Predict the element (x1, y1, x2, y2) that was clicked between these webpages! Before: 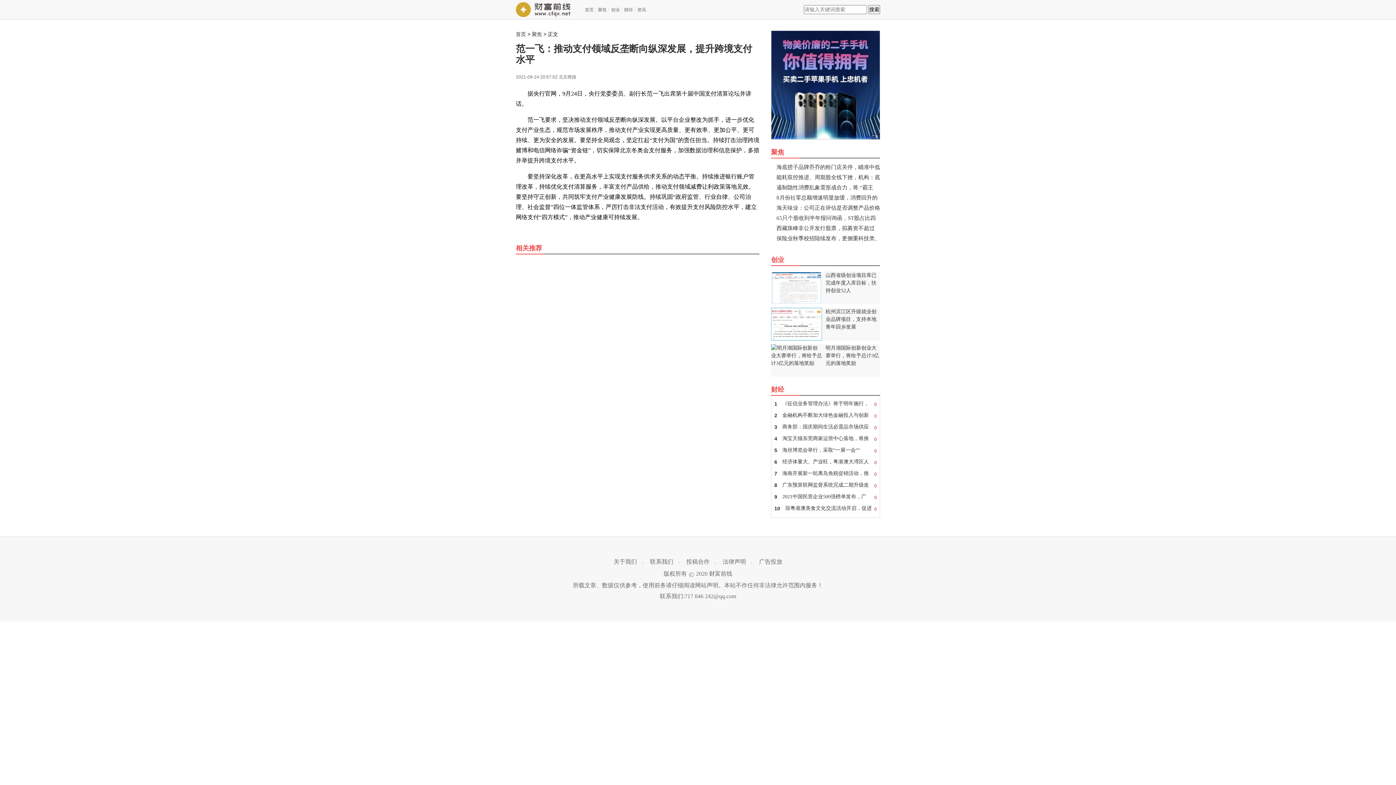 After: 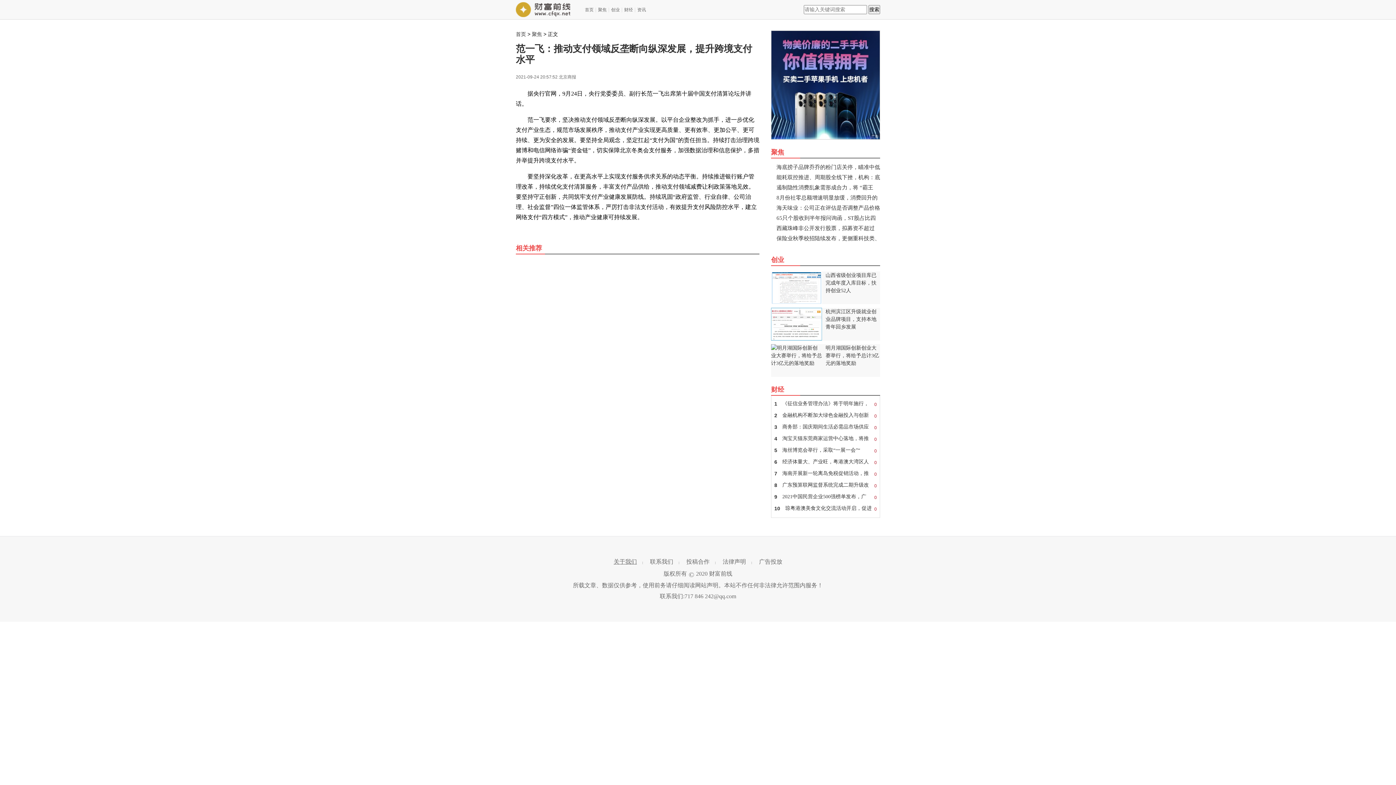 Action: bbox: (613, 556, 637, 567) label: 关于我们